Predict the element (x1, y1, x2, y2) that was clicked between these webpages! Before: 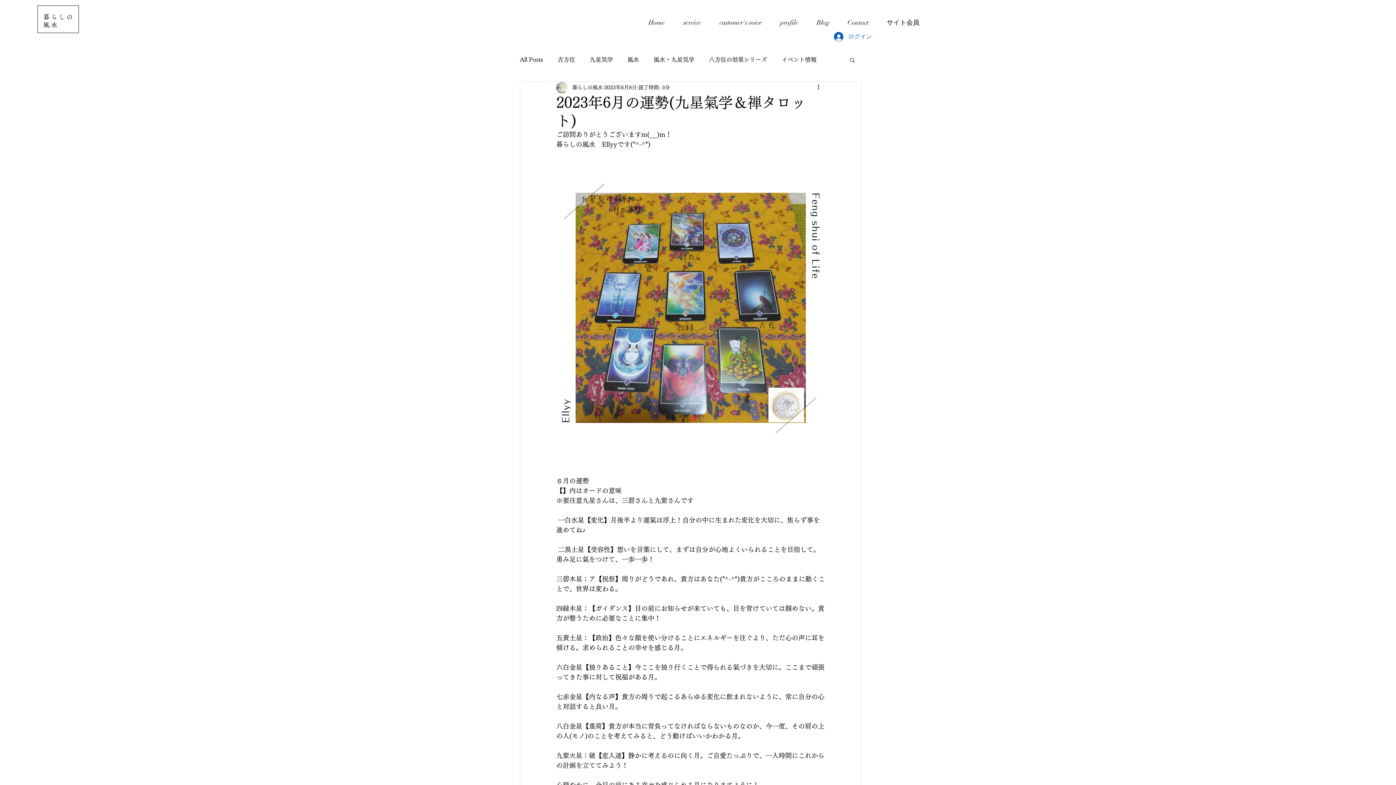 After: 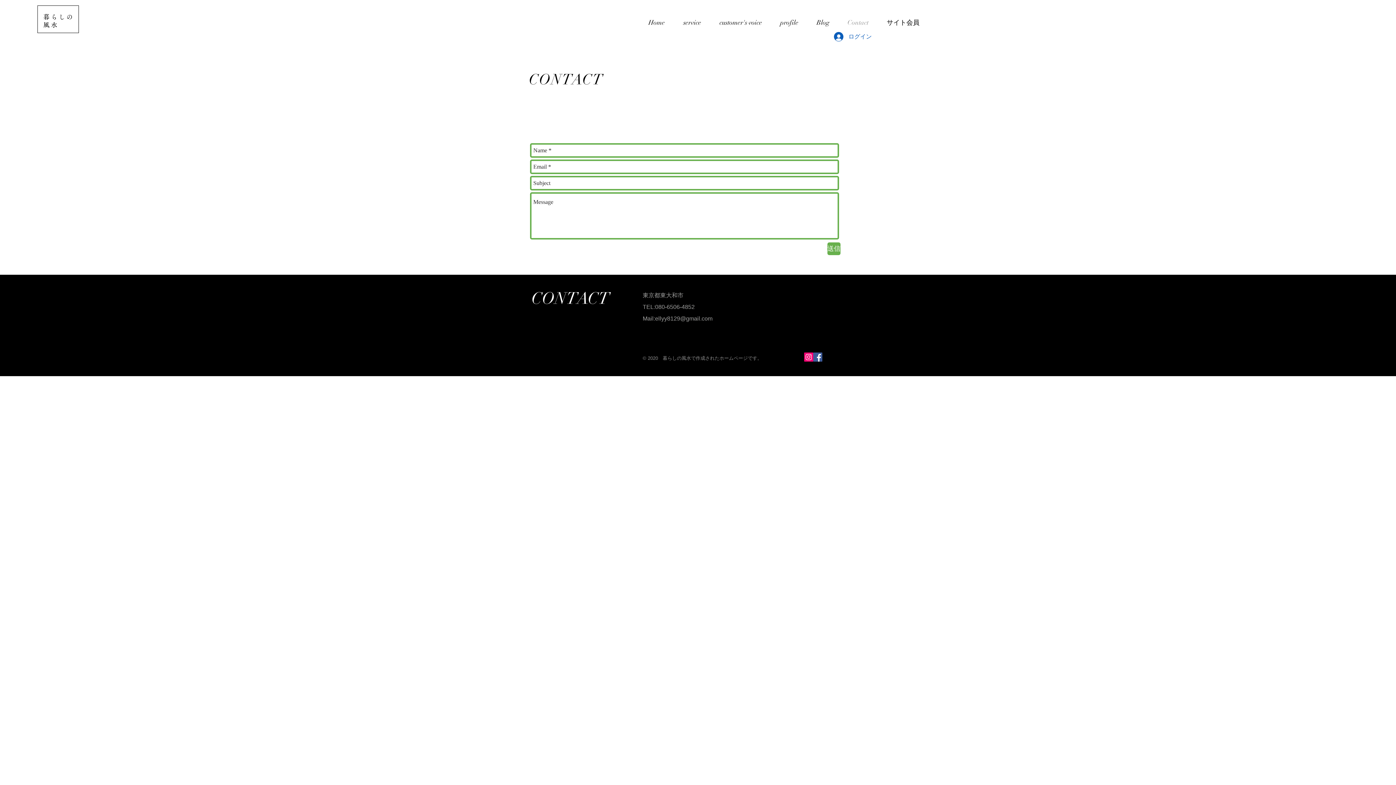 Action: label: Contact bbox: (838, 13, 877, 31)